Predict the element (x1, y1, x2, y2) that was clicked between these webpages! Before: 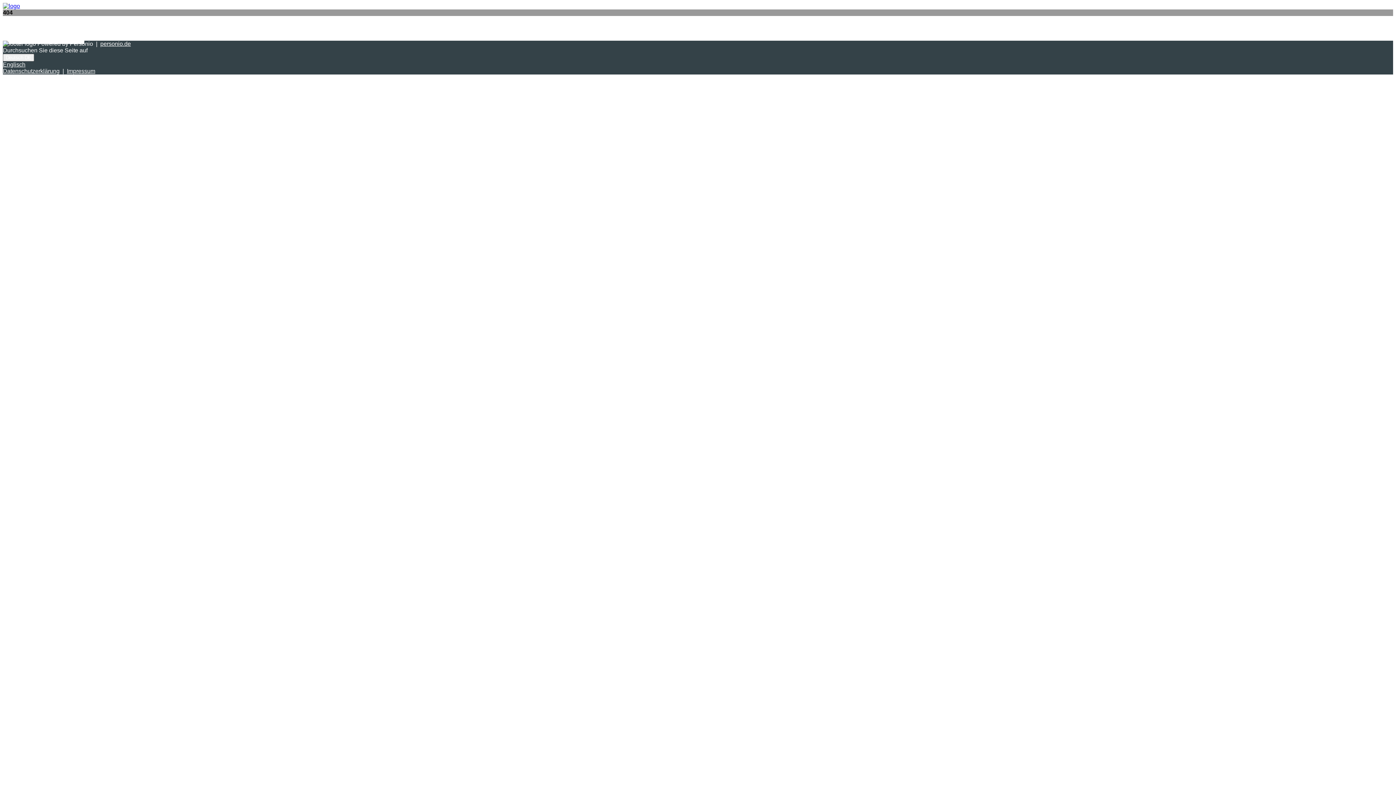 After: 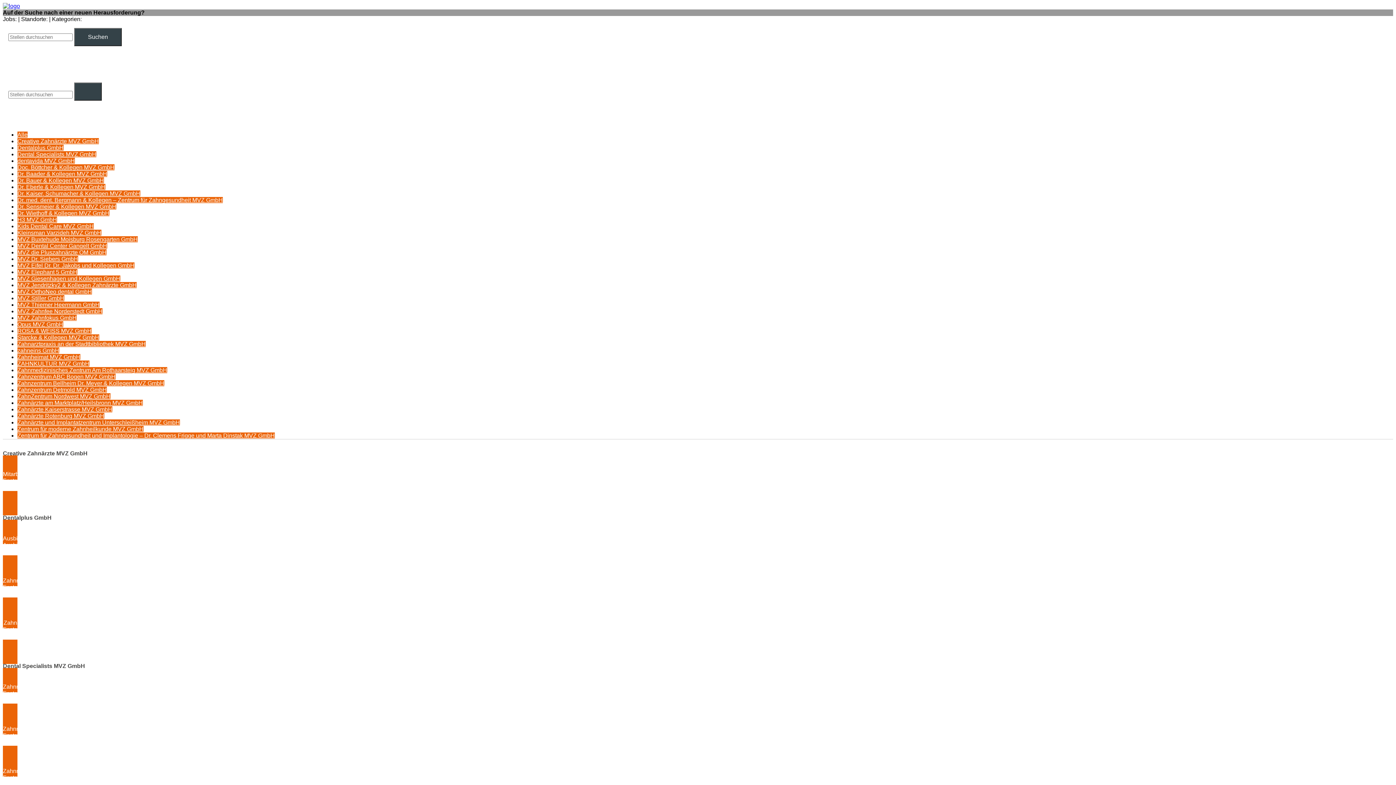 Action: bbox: (2, 30, 84, 44) label: Alle Stellen anzeigen